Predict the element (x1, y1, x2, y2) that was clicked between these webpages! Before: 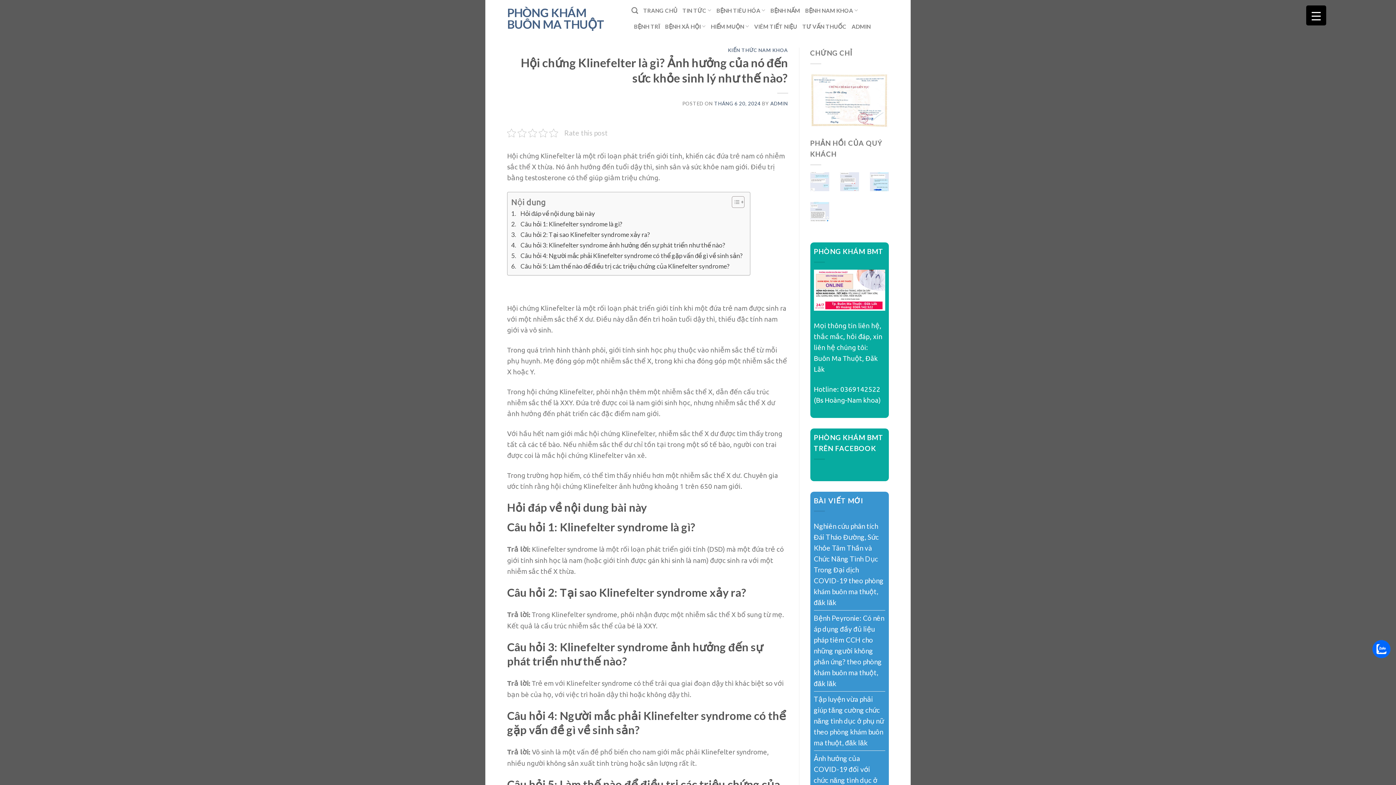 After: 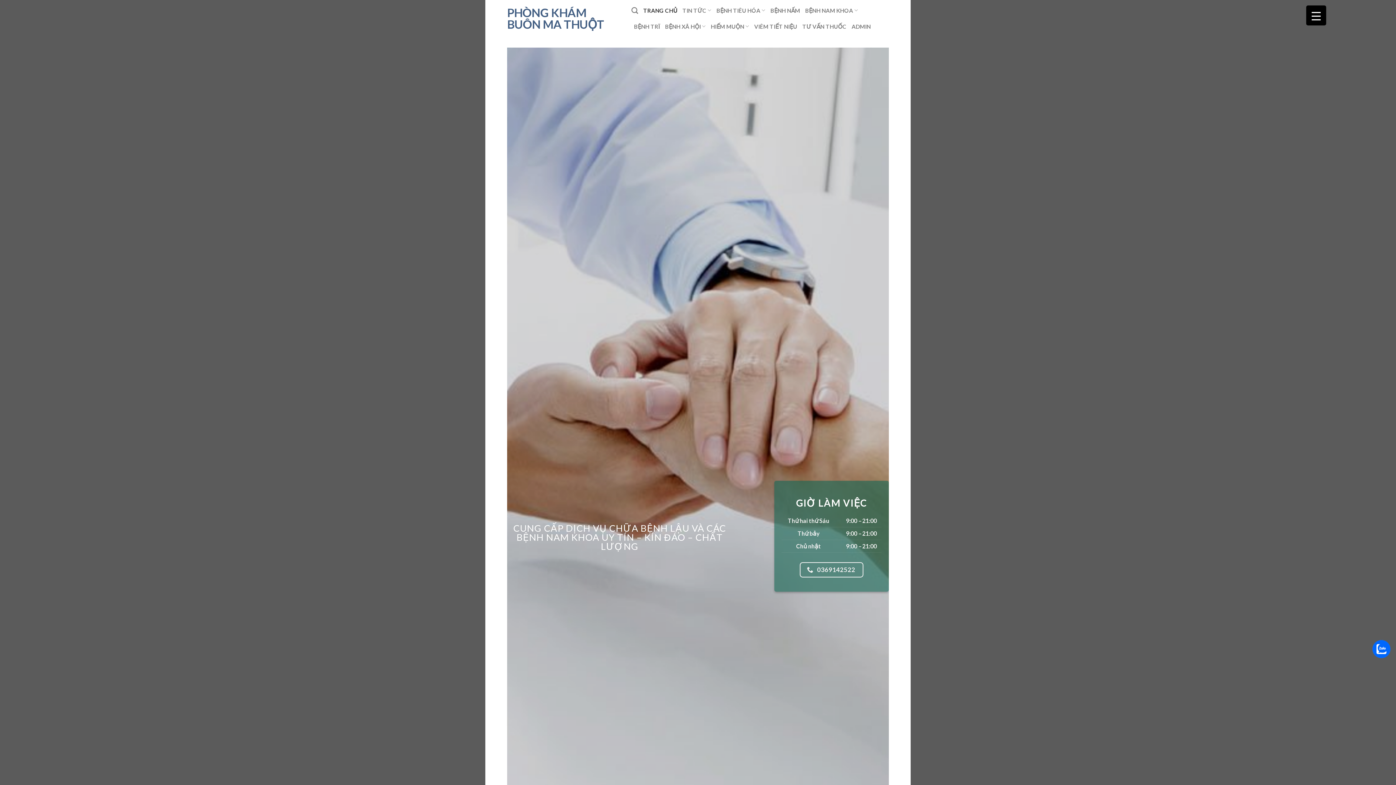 Action: label: TRANG CHỦ bbox: (643, 2, 677, 18)